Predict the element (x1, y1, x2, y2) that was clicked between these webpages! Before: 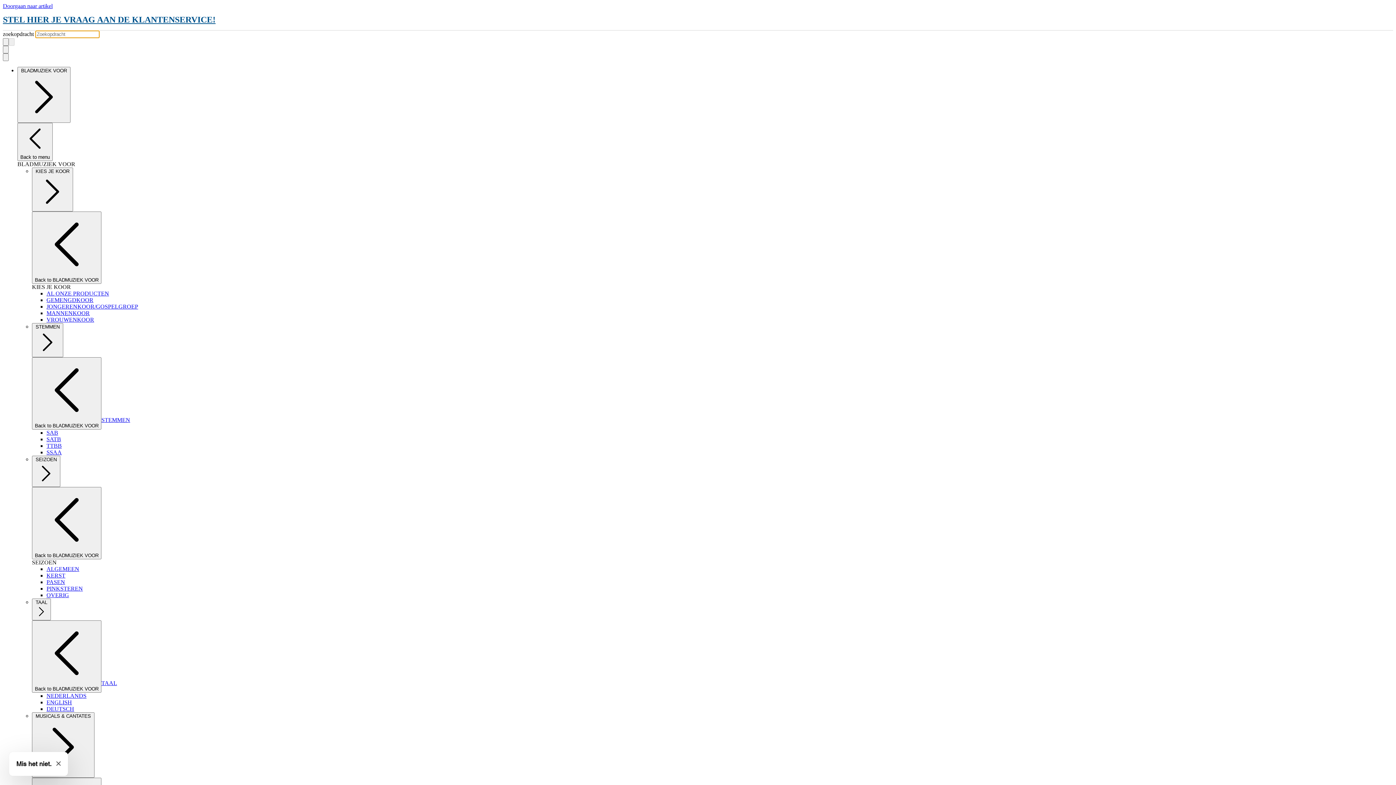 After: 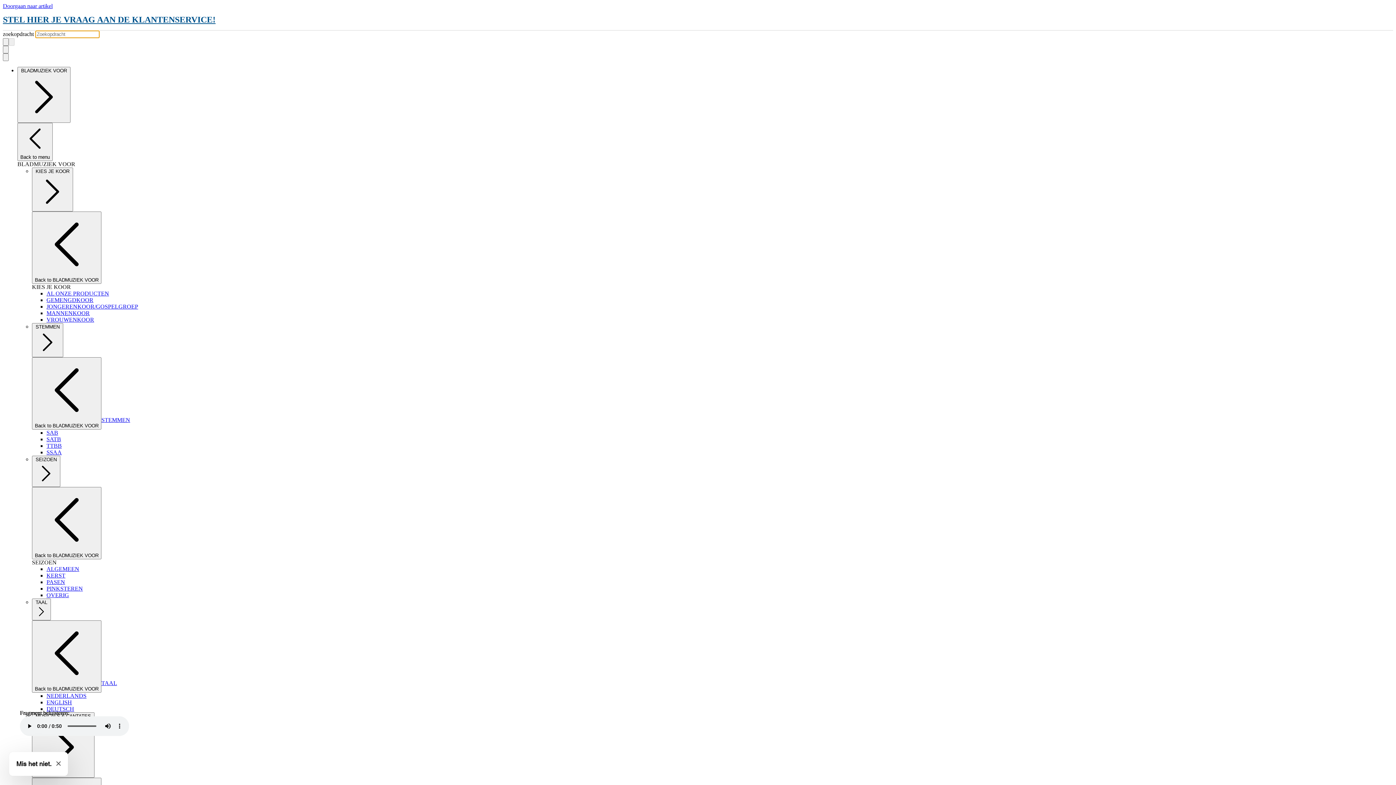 Action: bbox: (46, 429, 58, 436) label: SAB